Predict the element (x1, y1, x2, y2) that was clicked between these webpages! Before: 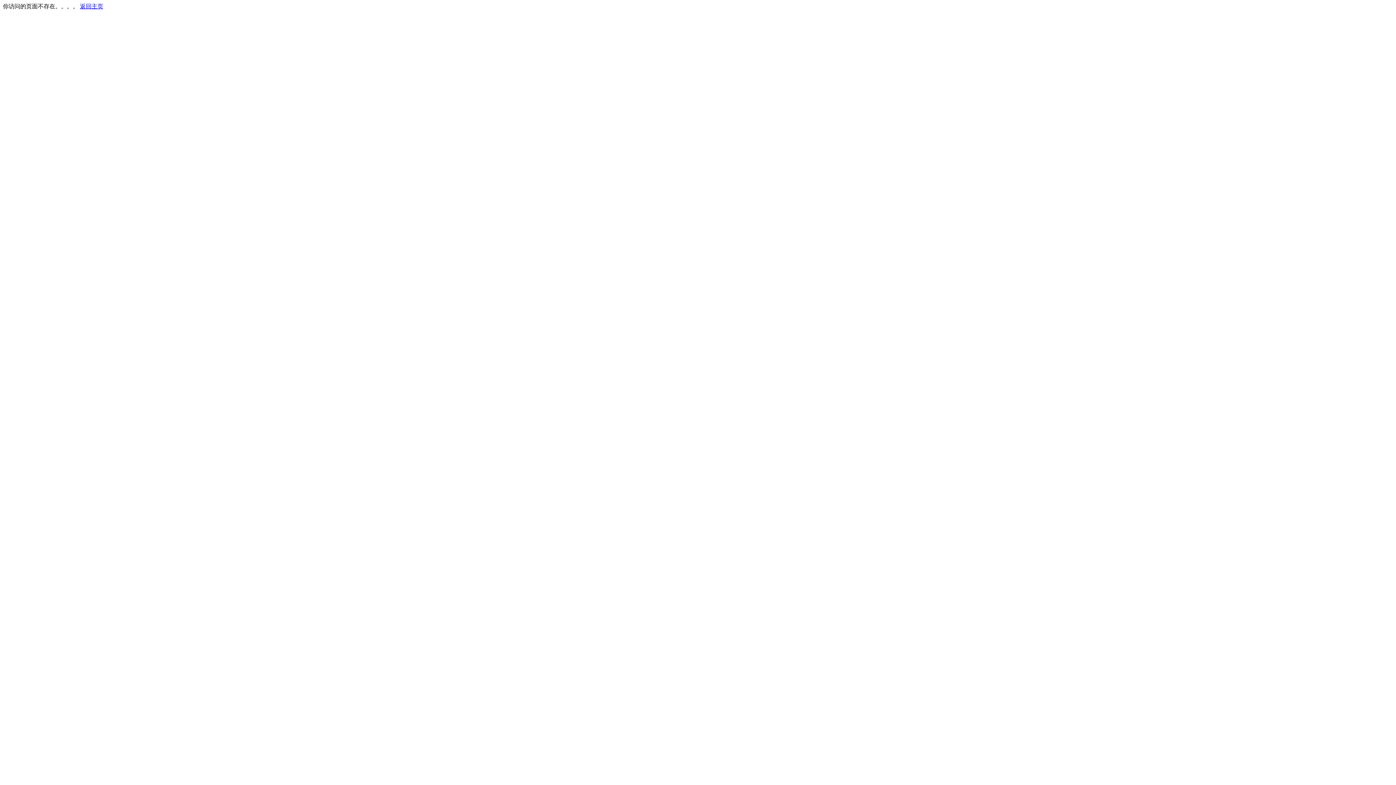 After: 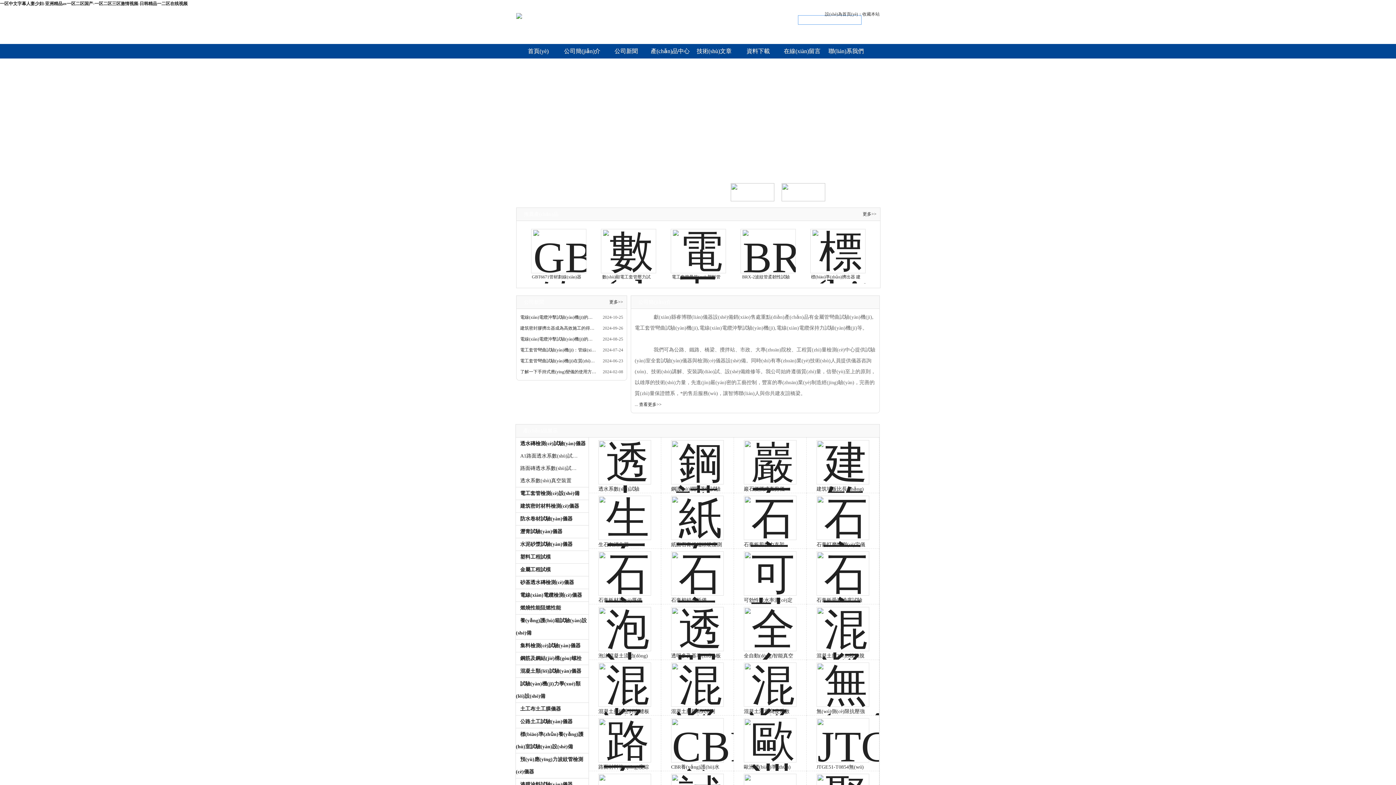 Action: label: 返回主页 bbox: (80, 3, 103, 9)